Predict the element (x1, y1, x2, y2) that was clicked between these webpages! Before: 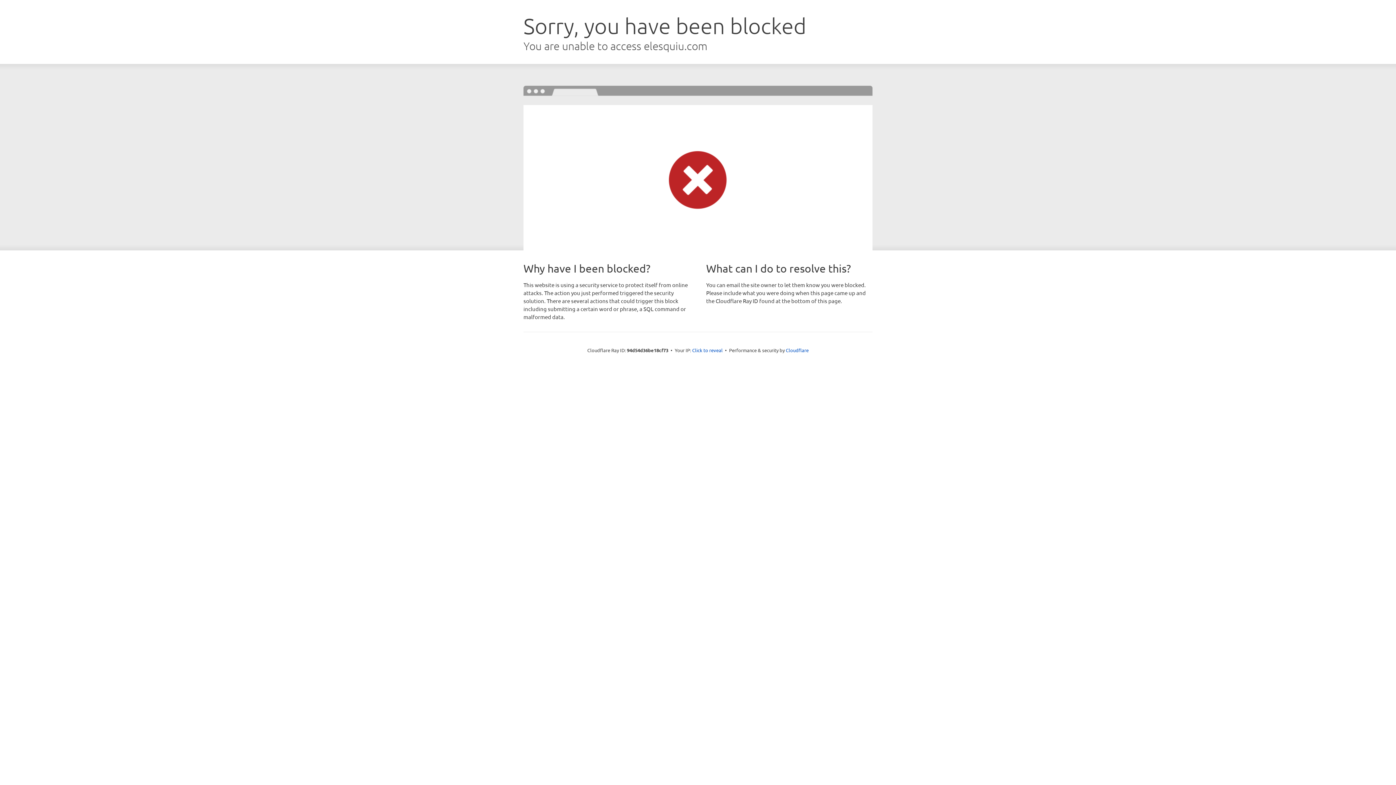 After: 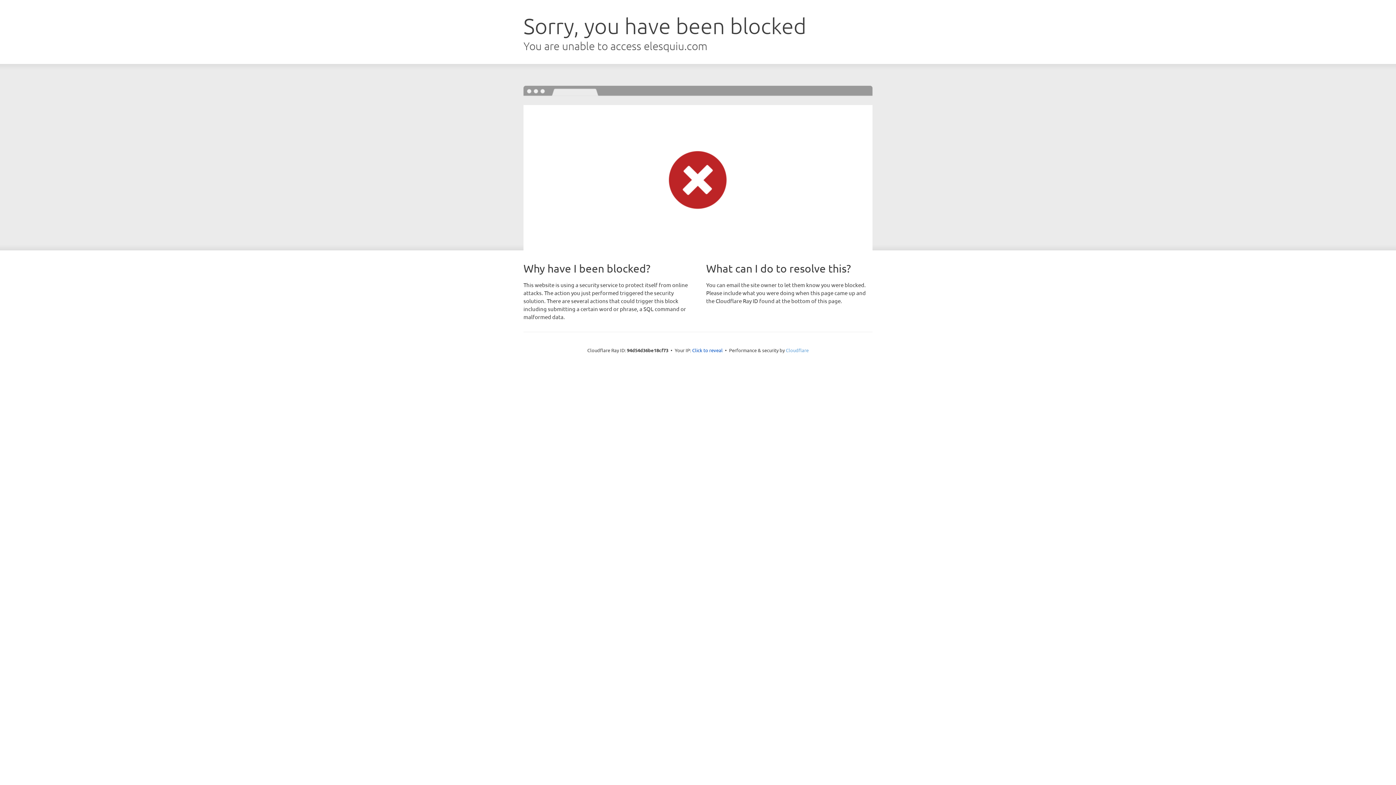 Action: bbox: (786, 347, 808, 353) label: Cloudflare